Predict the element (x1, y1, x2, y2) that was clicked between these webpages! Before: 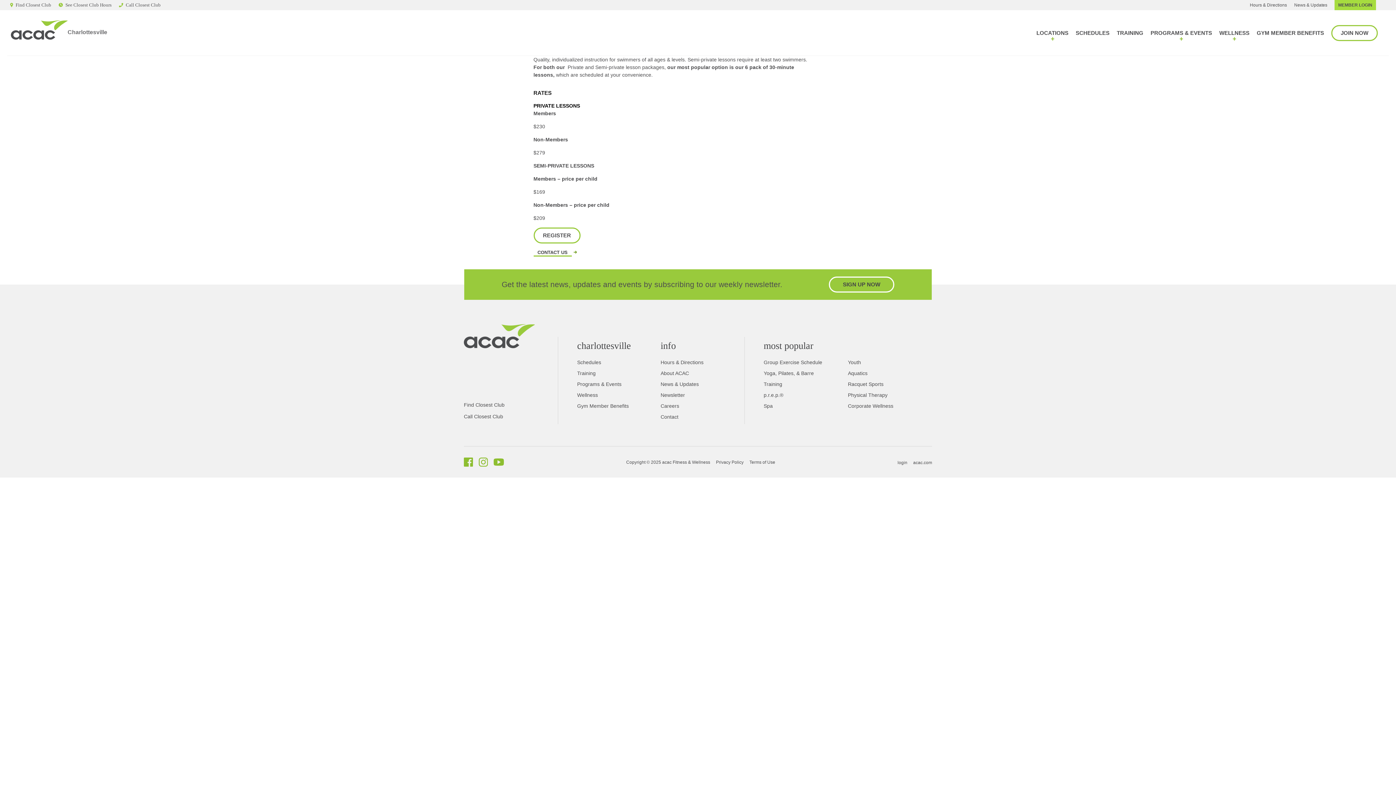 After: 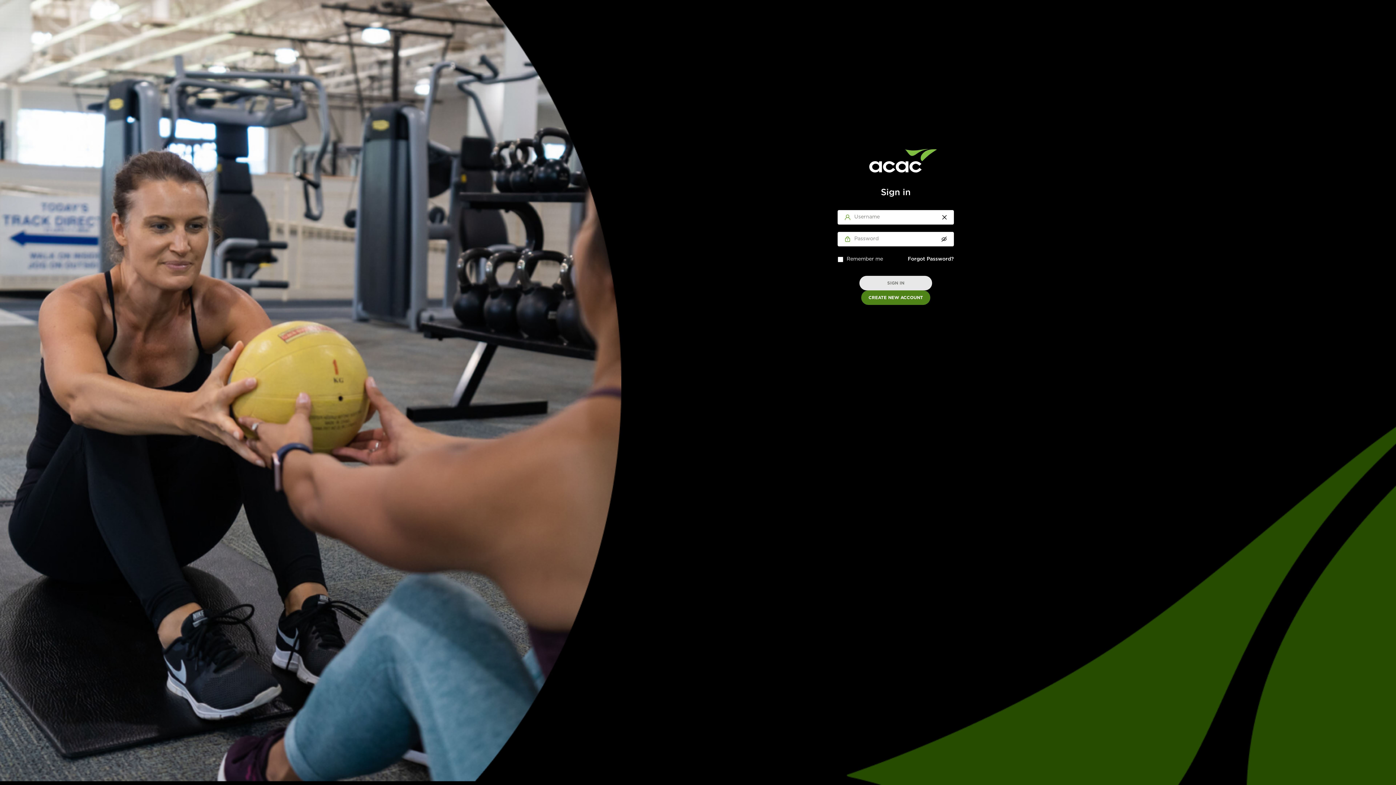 Action: bbox: (533, 227, 580, 243) label: REGISTER